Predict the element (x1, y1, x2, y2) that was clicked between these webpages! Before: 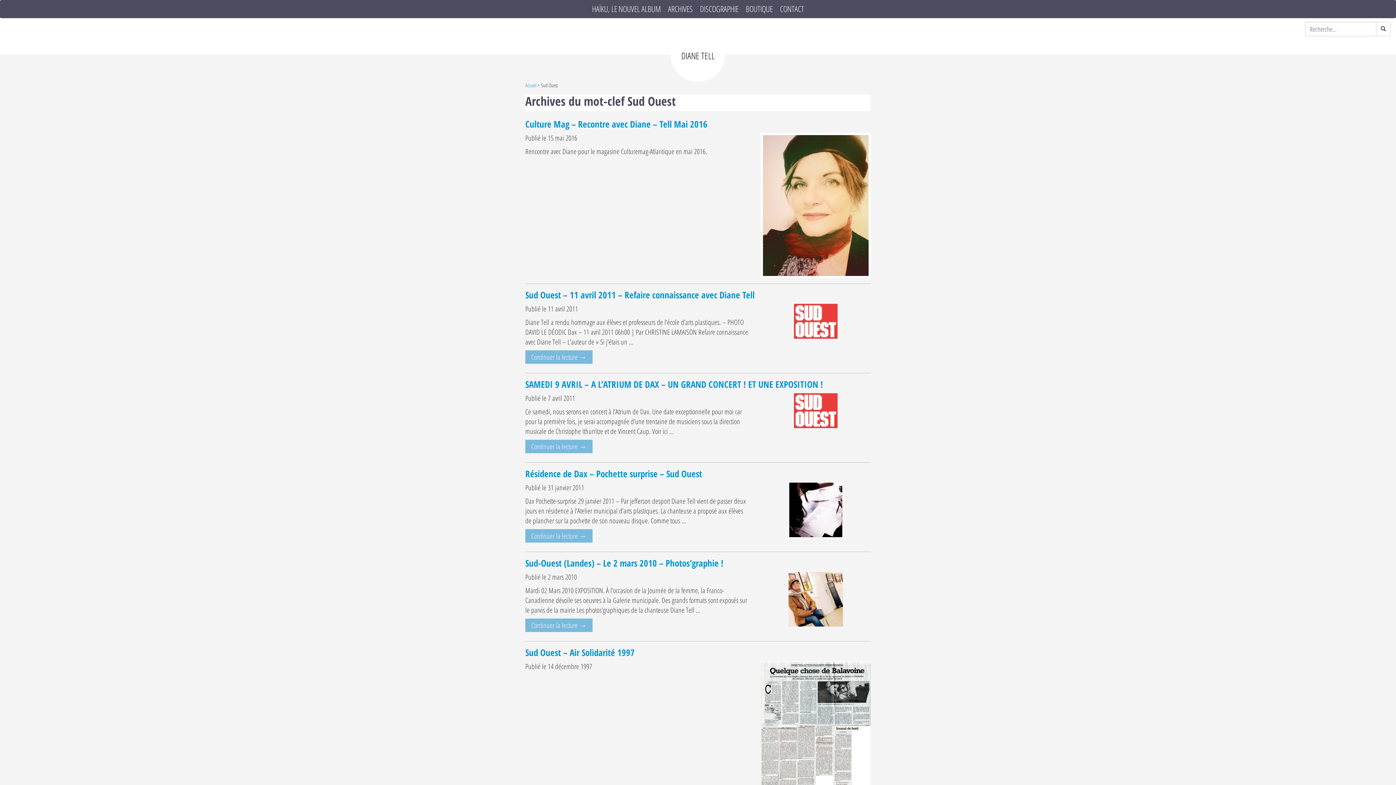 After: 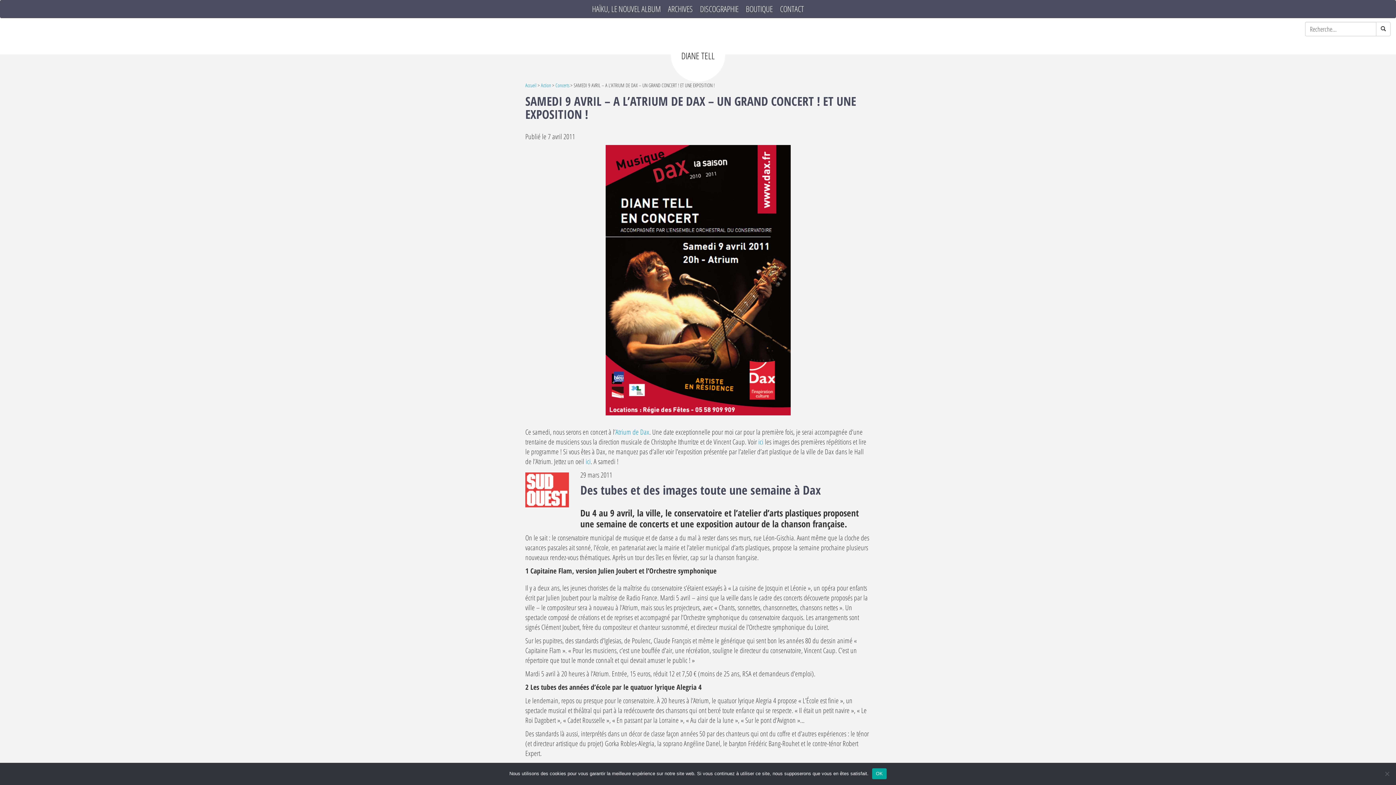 Action: bbox: (755, 393, 870, 428)